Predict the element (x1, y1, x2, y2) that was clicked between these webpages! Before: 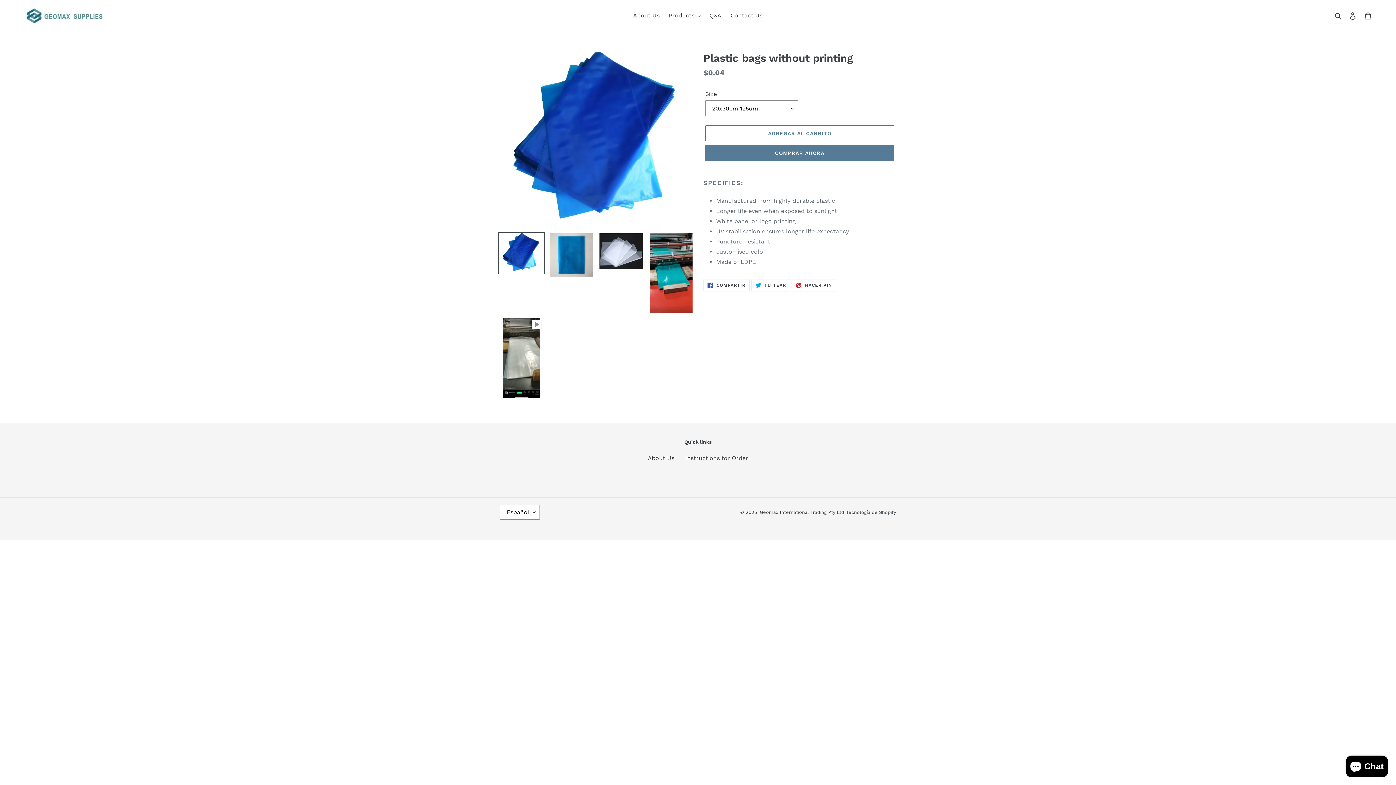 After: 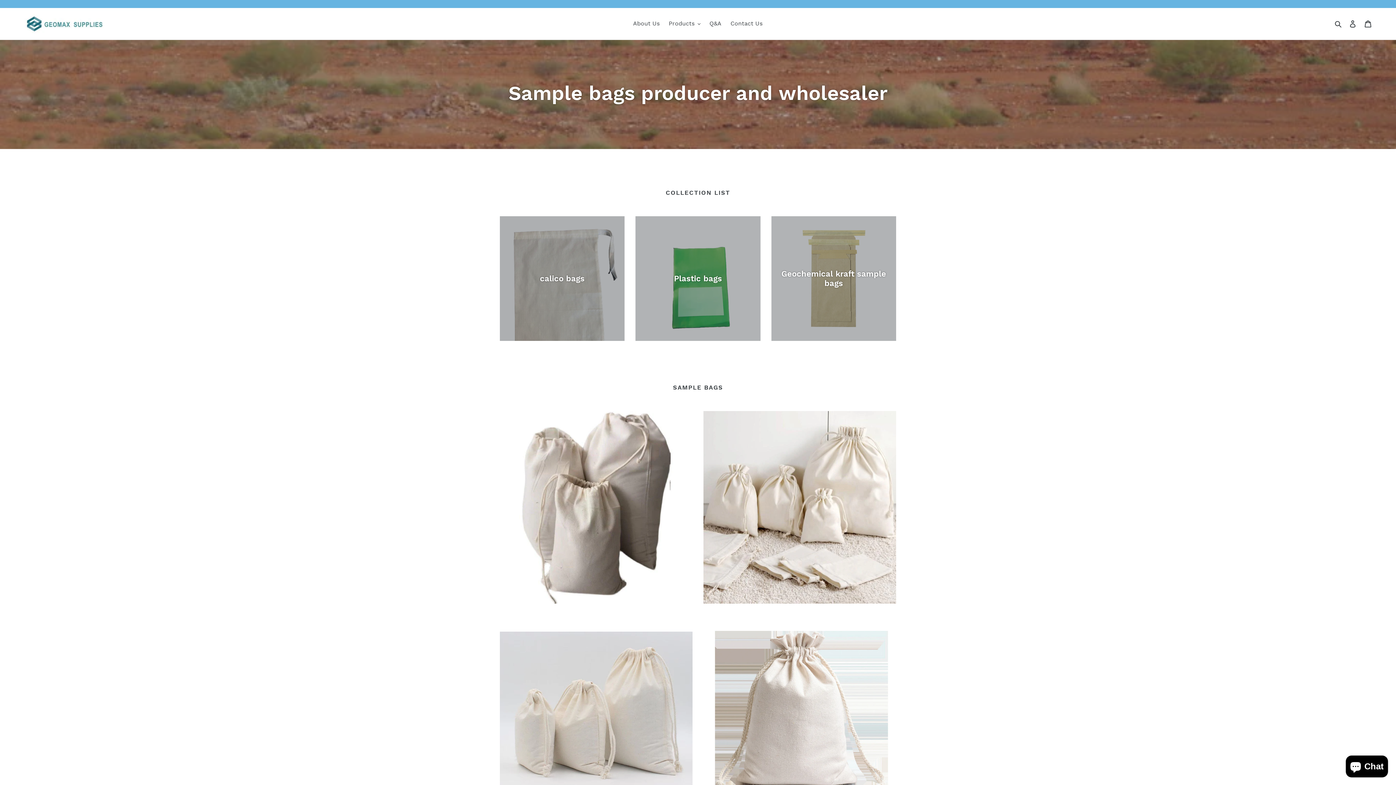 Action: bbox: (20, 5, 110, 26)